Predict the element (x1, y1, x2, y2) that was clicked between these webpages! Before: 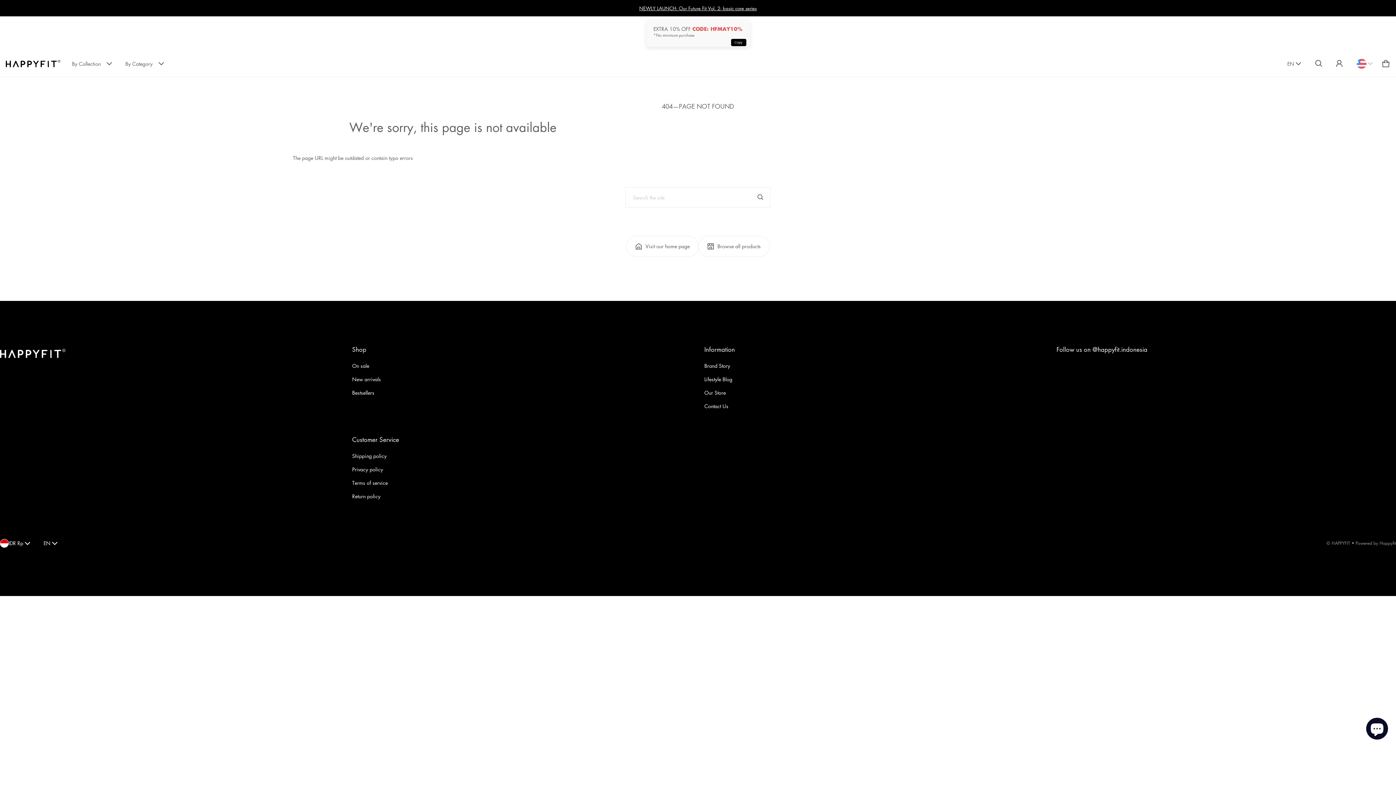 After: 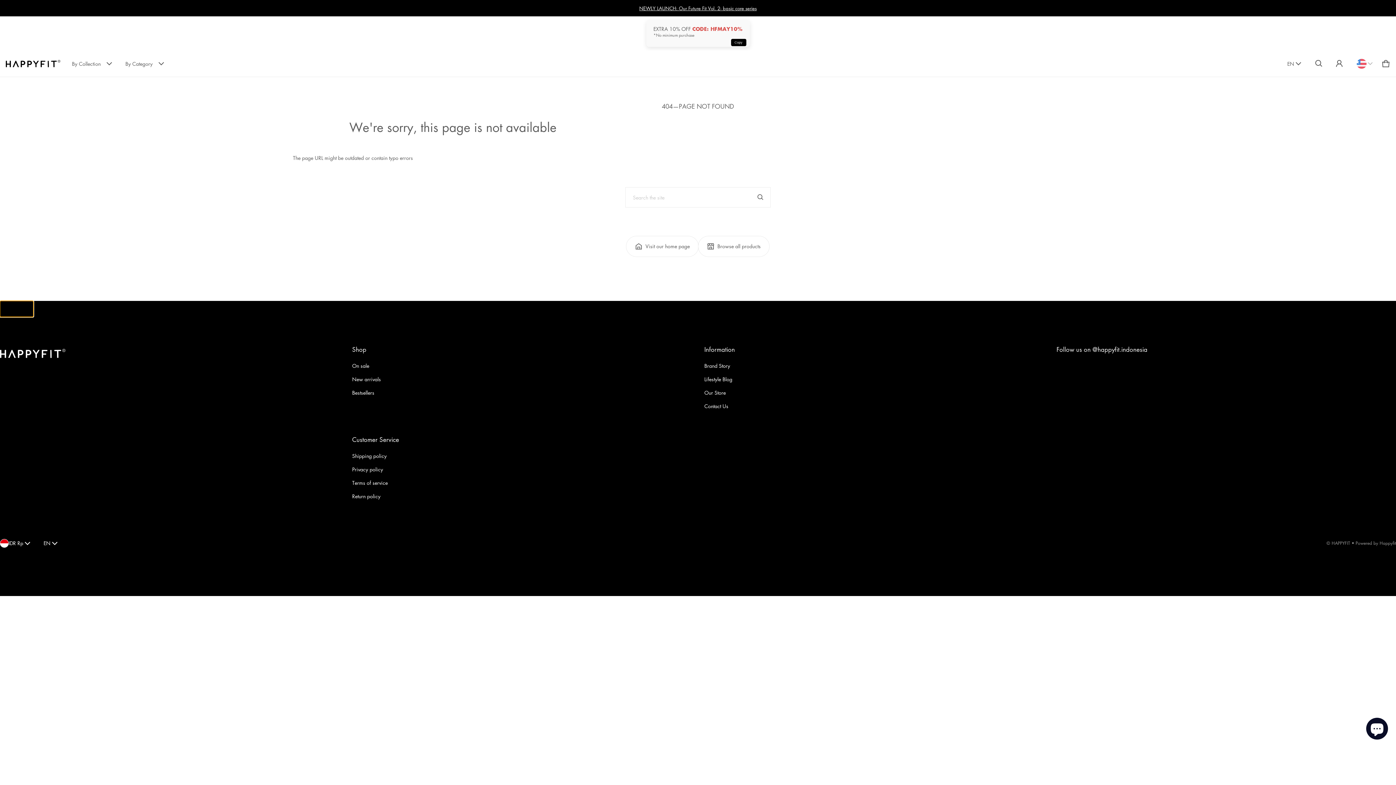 Action: bbox: (0, 301, 33, 317) label: Back to top